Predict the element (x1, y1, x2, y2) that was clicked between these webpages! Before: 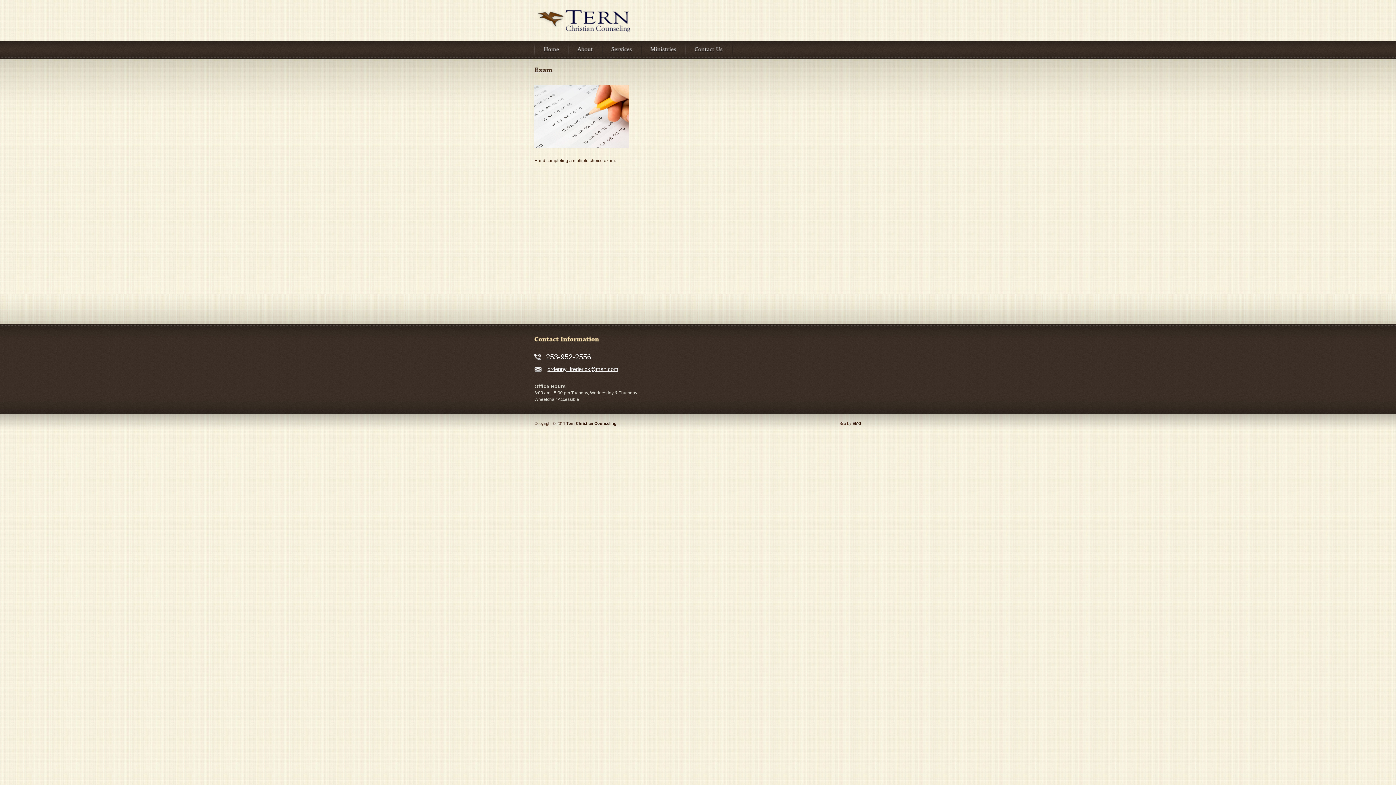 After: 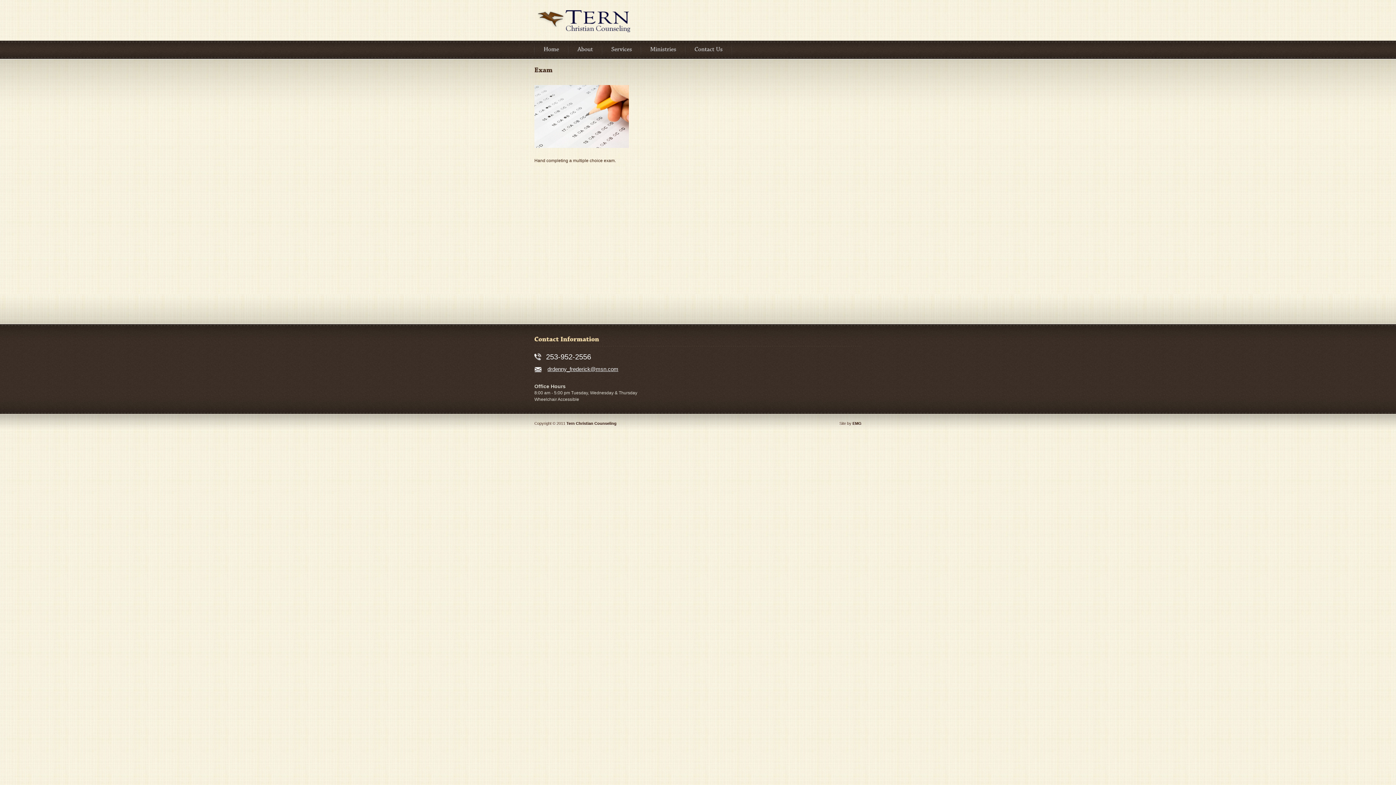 Action: label: Exam bbox: (534, 66, 553, 73)